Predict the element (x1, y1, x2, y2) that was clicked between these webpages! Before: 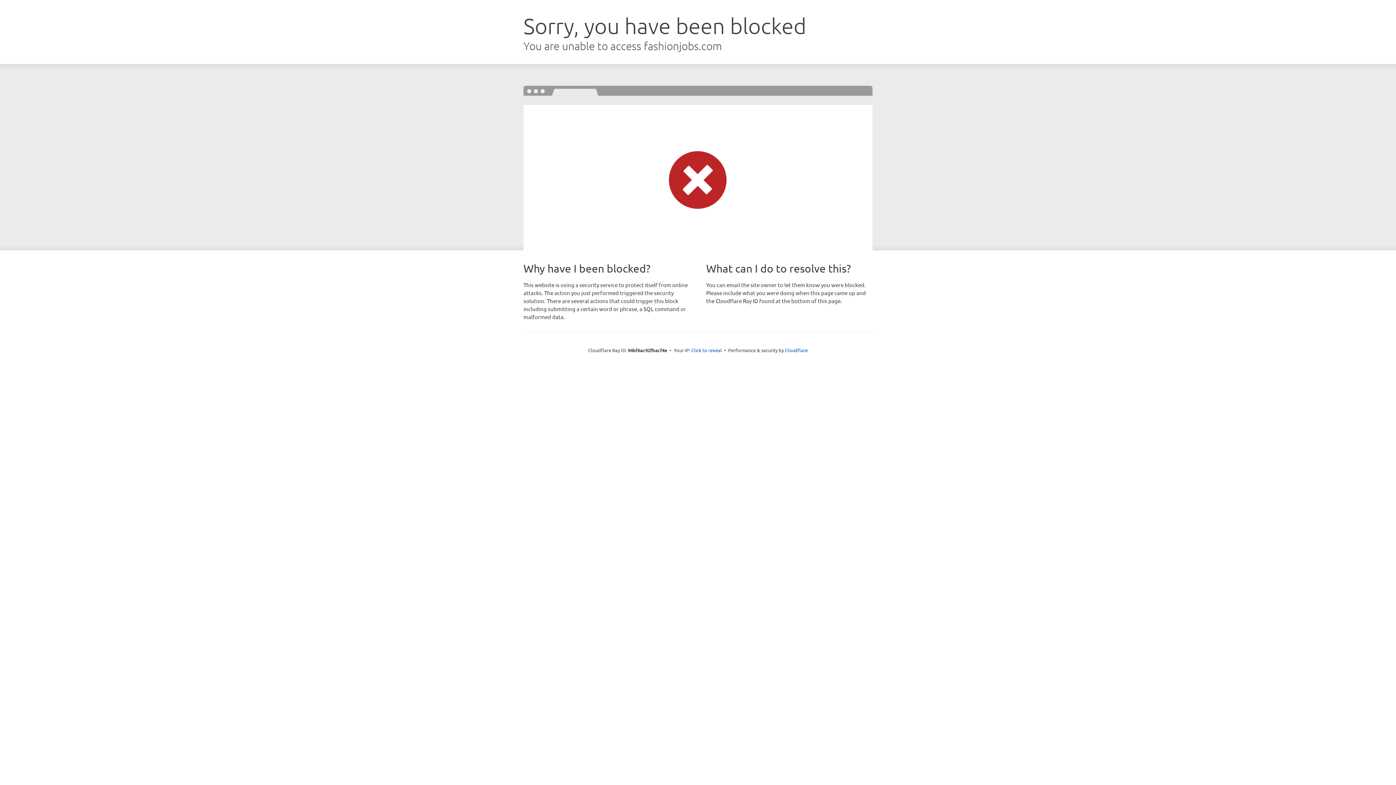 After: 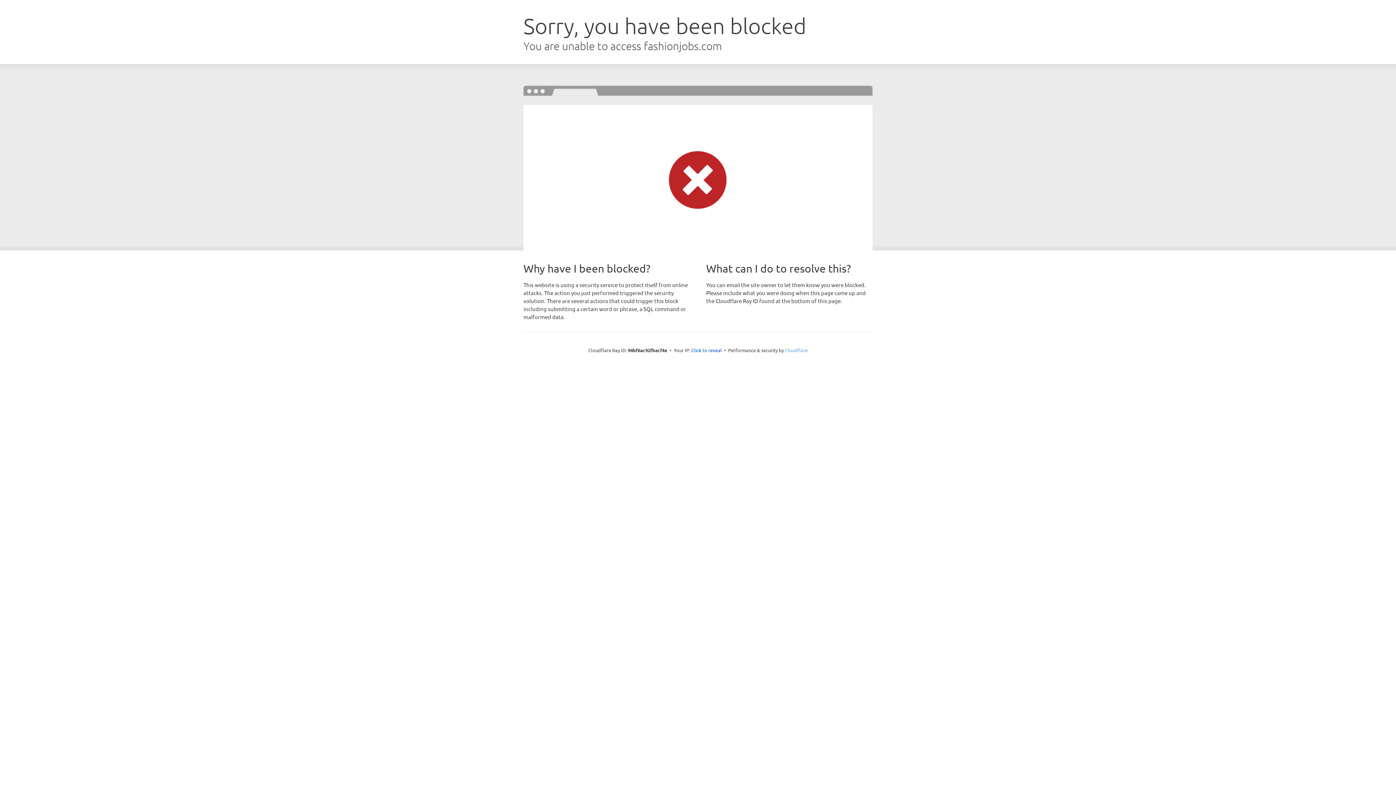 Action: label: Cloudflare bbox: (785, 347, 808, 353)